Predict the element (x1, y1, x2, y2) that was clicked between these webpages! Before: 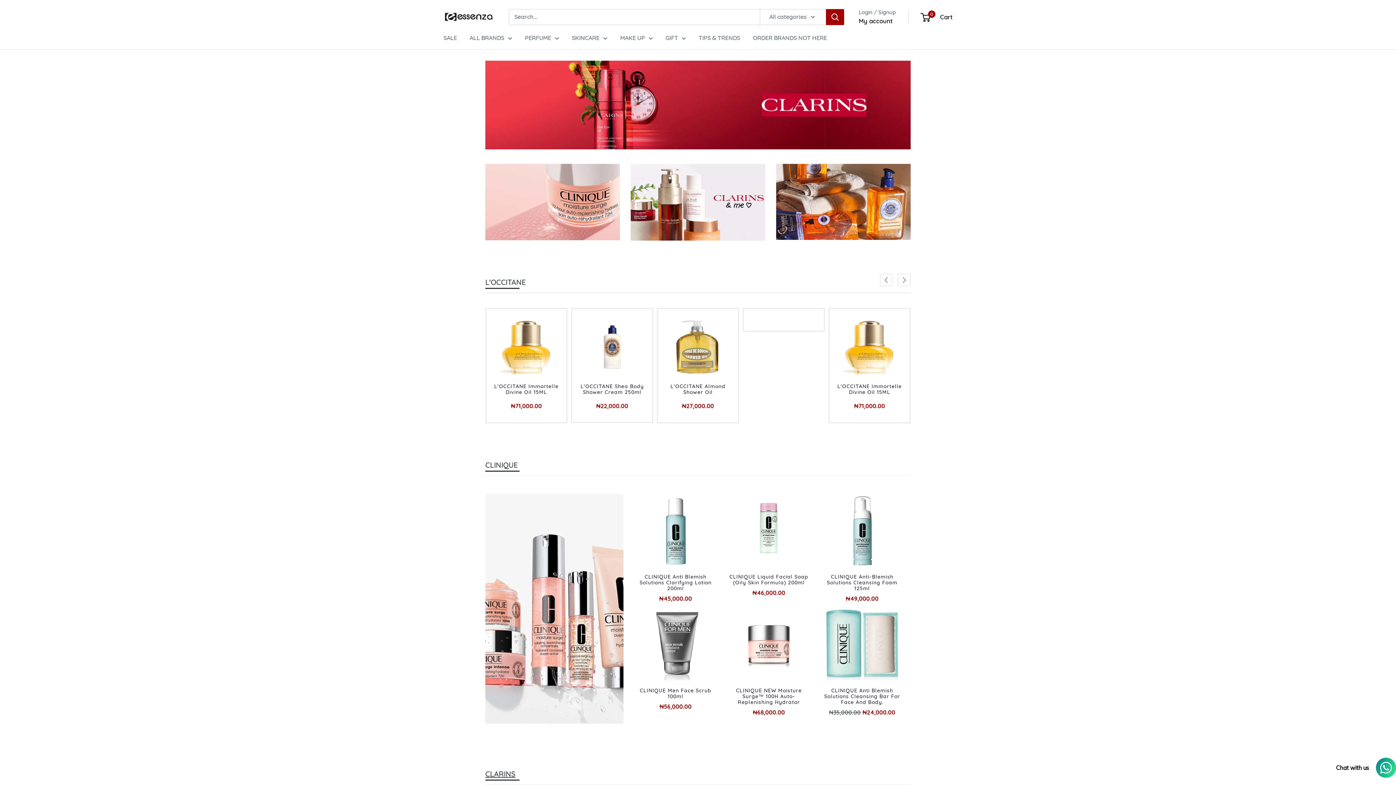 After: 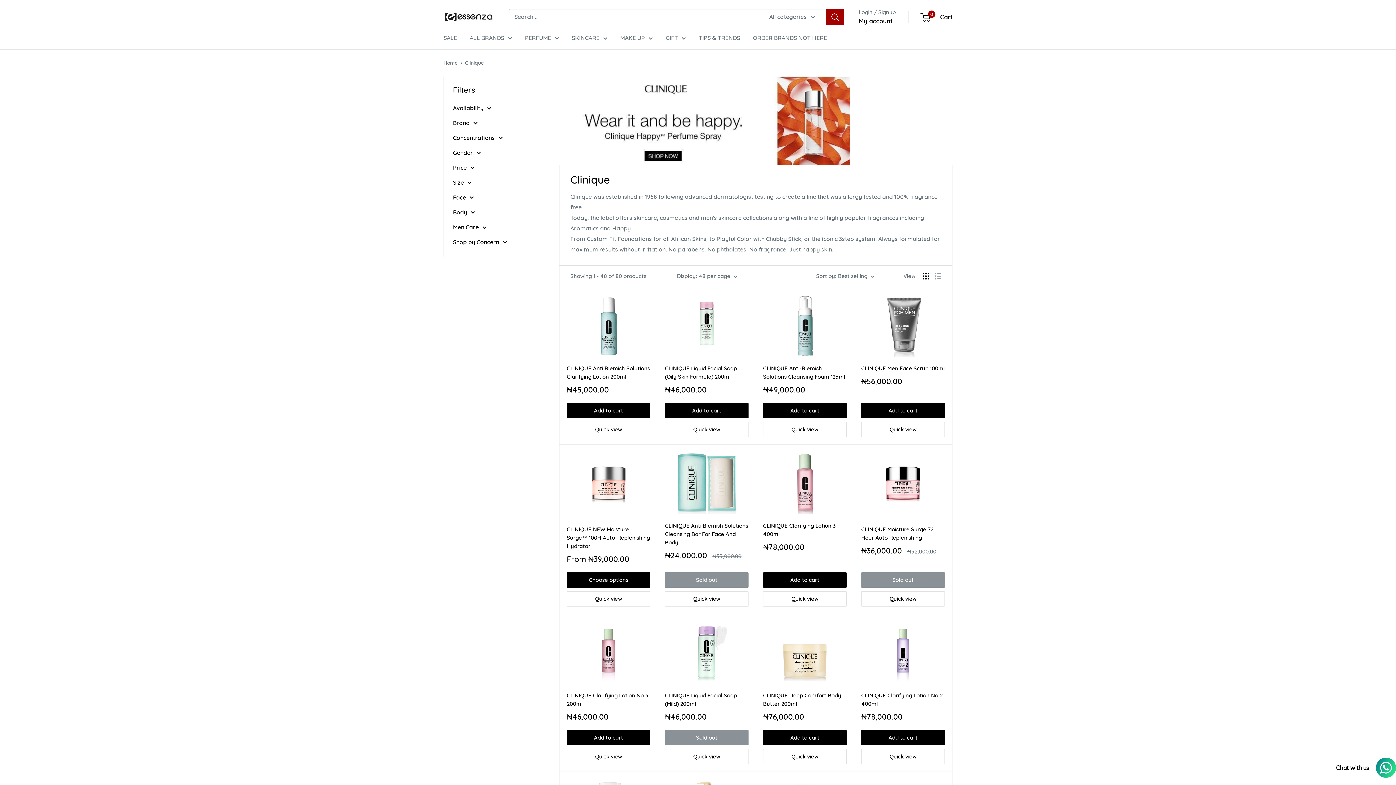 Action: label:   bbox: (485, 494, 623, 723)